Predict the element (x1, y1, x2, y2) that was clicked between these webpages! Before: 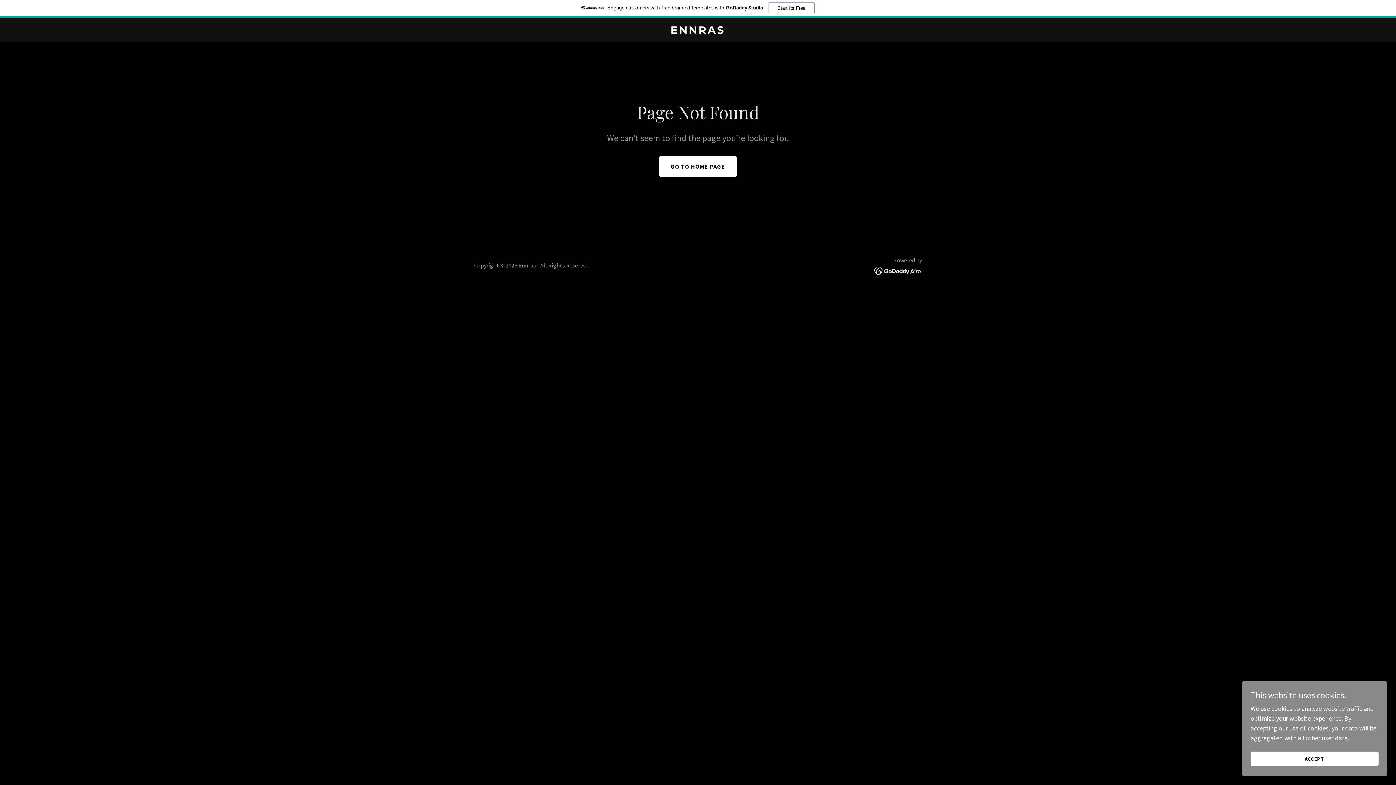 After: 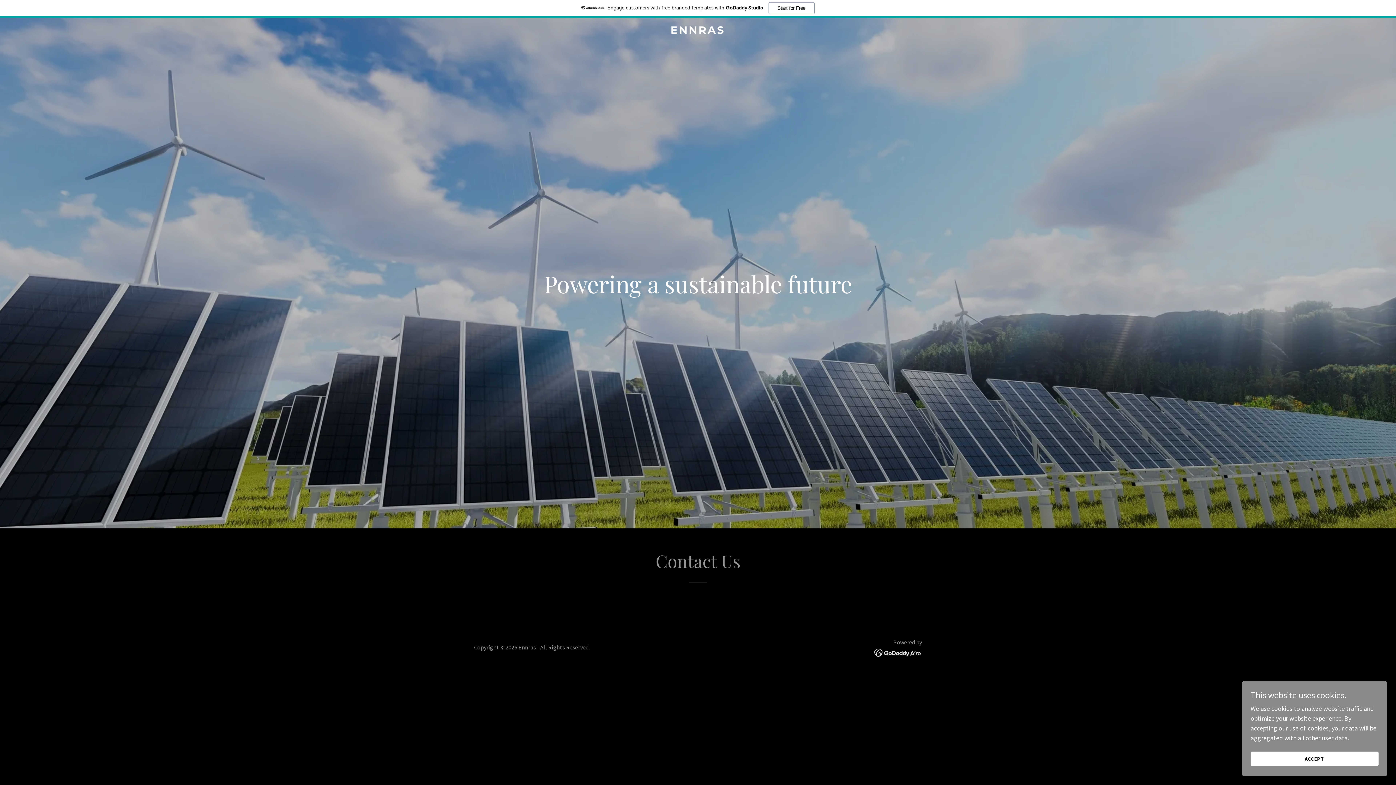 Action: bbox: (471, 27, 925, 35) label: ENNRAS